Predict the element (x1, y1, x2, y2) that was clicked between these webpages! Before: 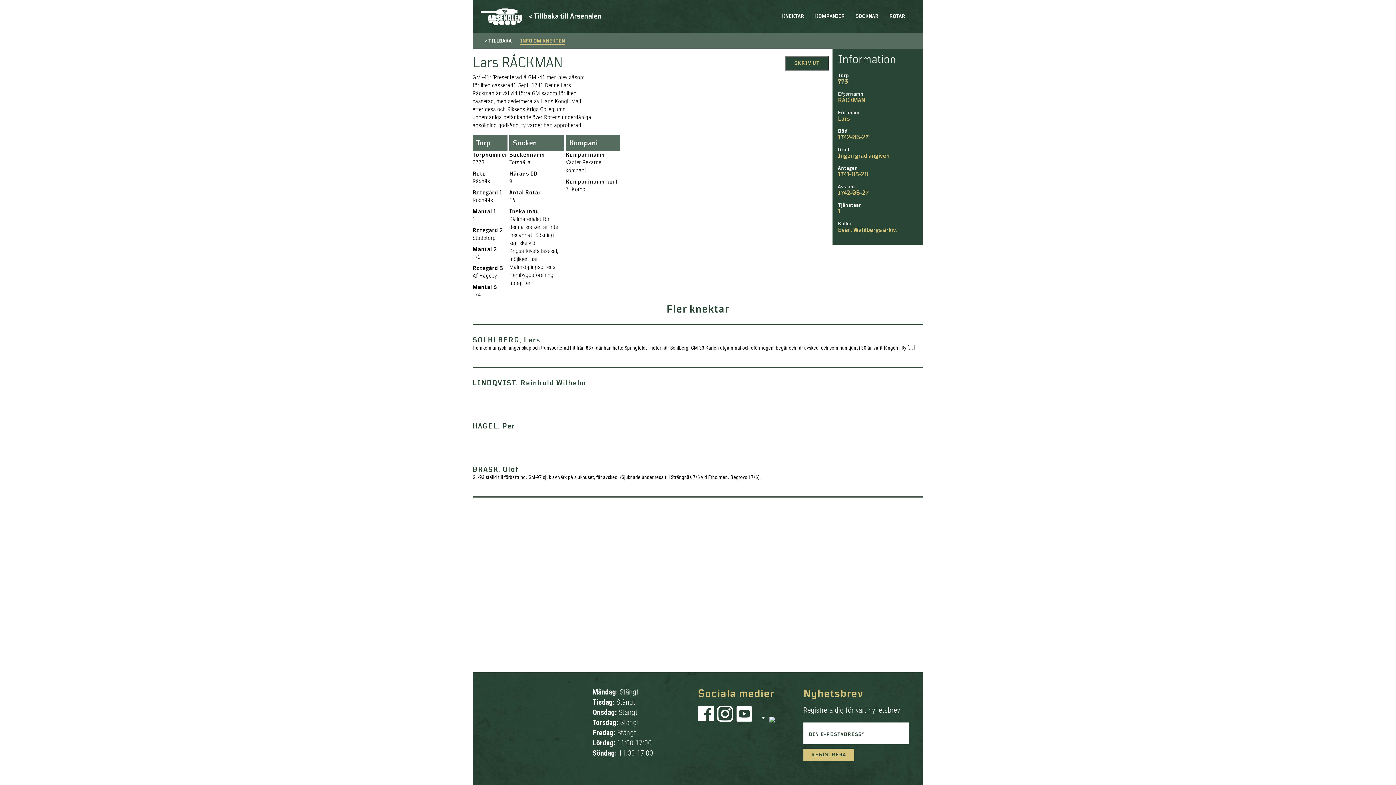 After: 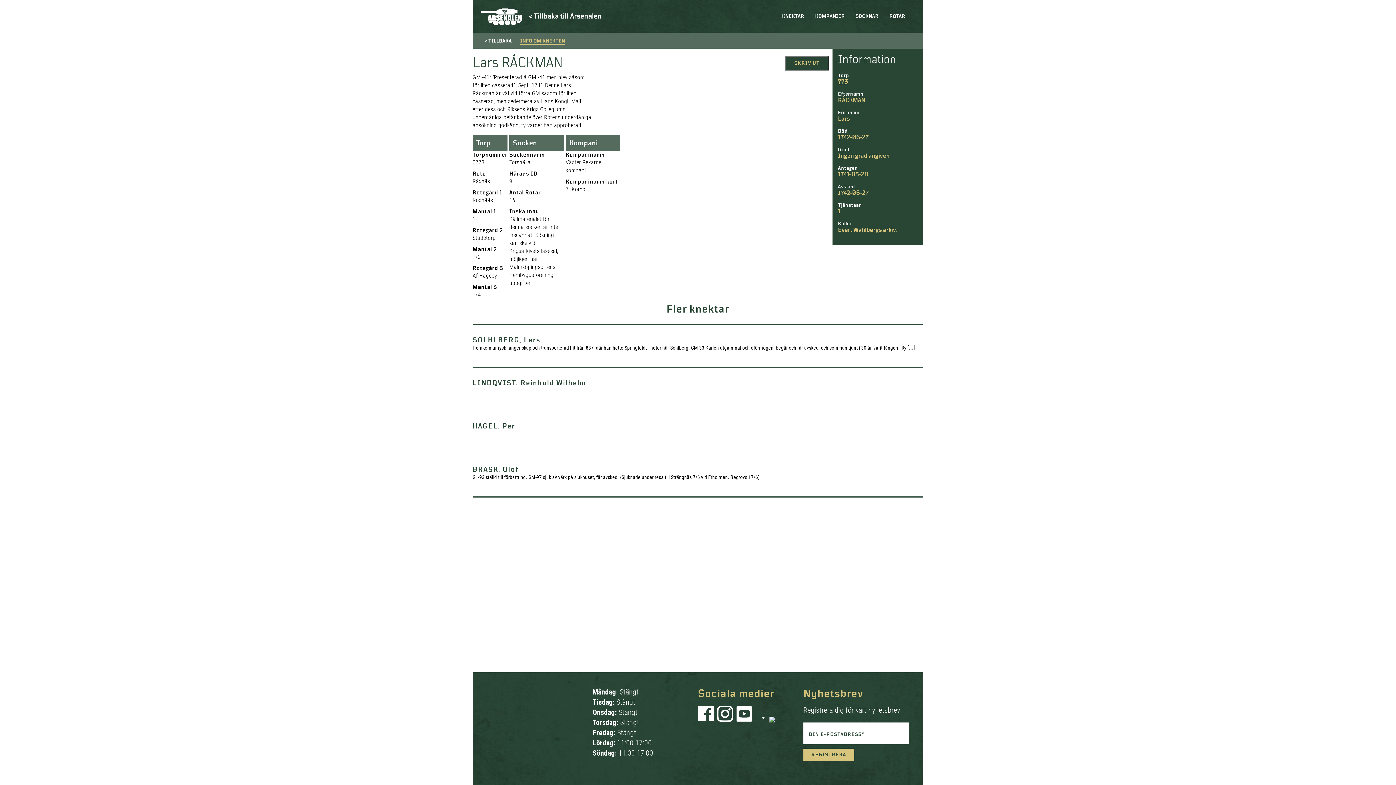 Action: bbox: (769, 713, 775, 722)